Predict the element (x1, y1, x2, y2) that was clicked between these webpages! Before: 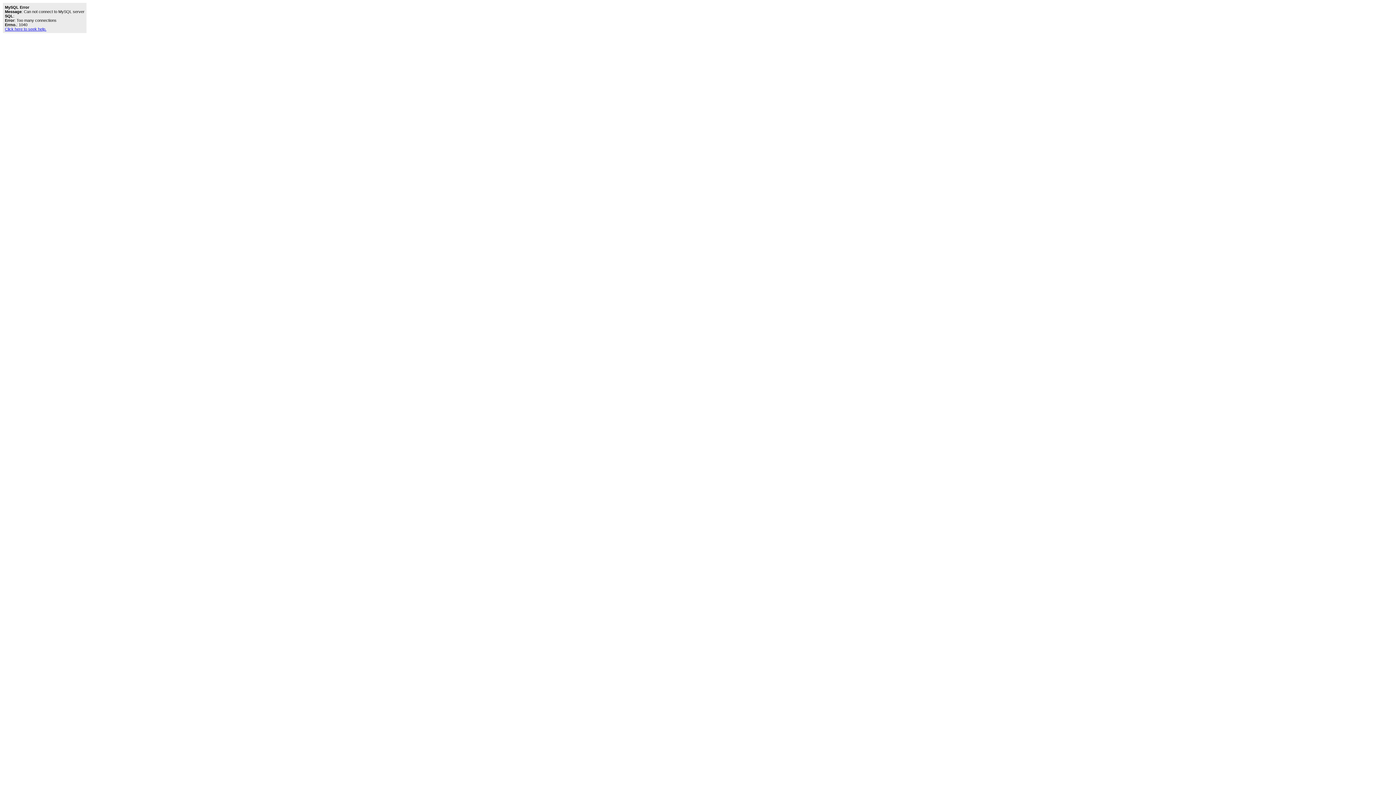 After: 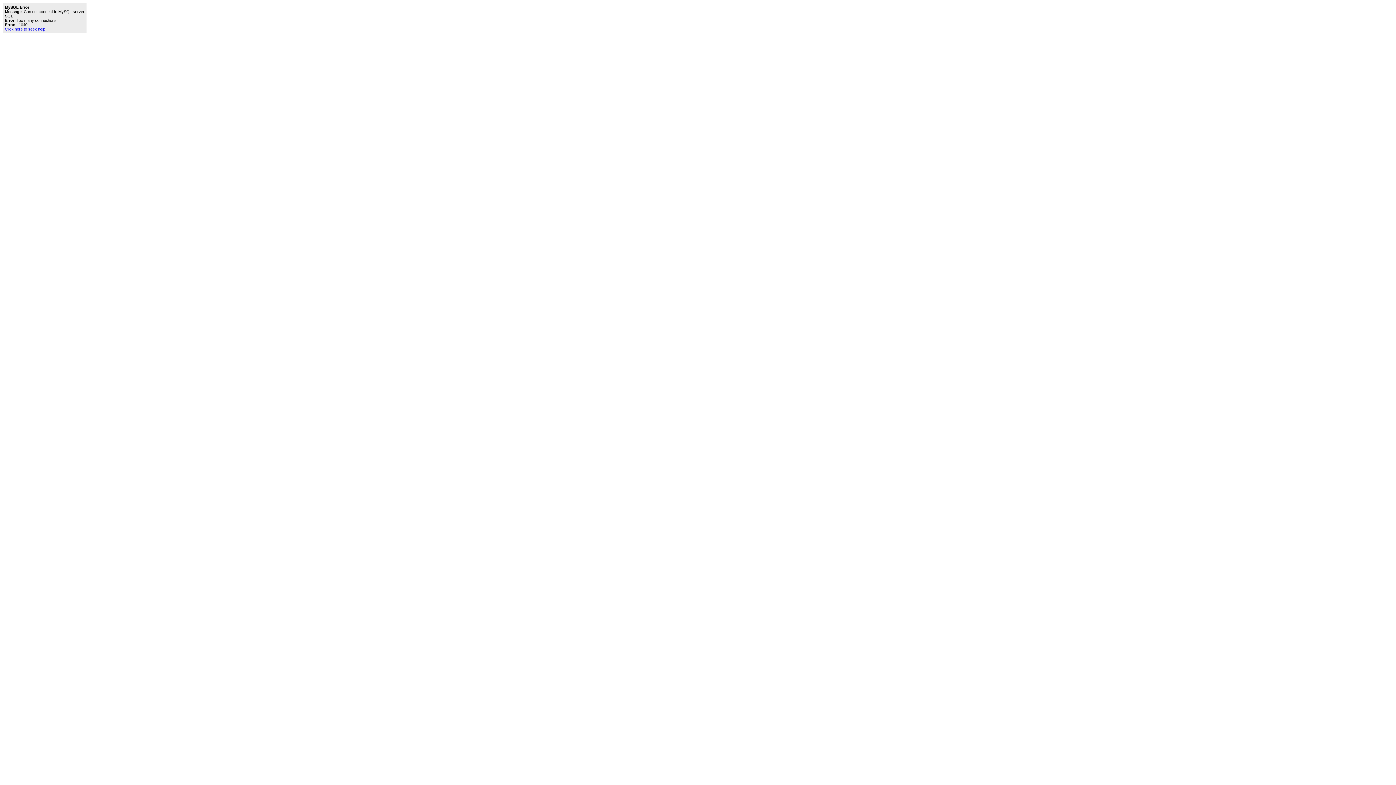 Action: bbox: (4, 26, 46, 31) label: Click here to seek help.